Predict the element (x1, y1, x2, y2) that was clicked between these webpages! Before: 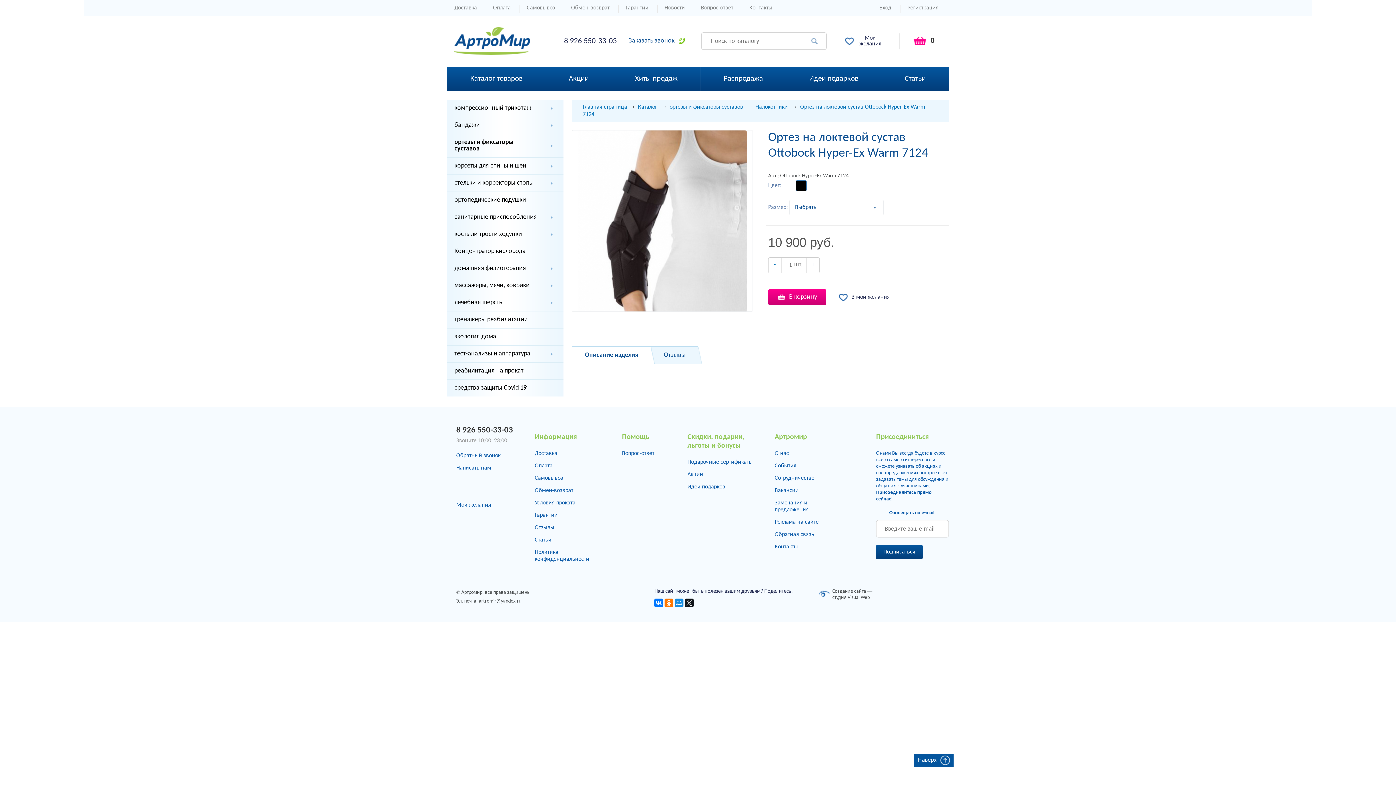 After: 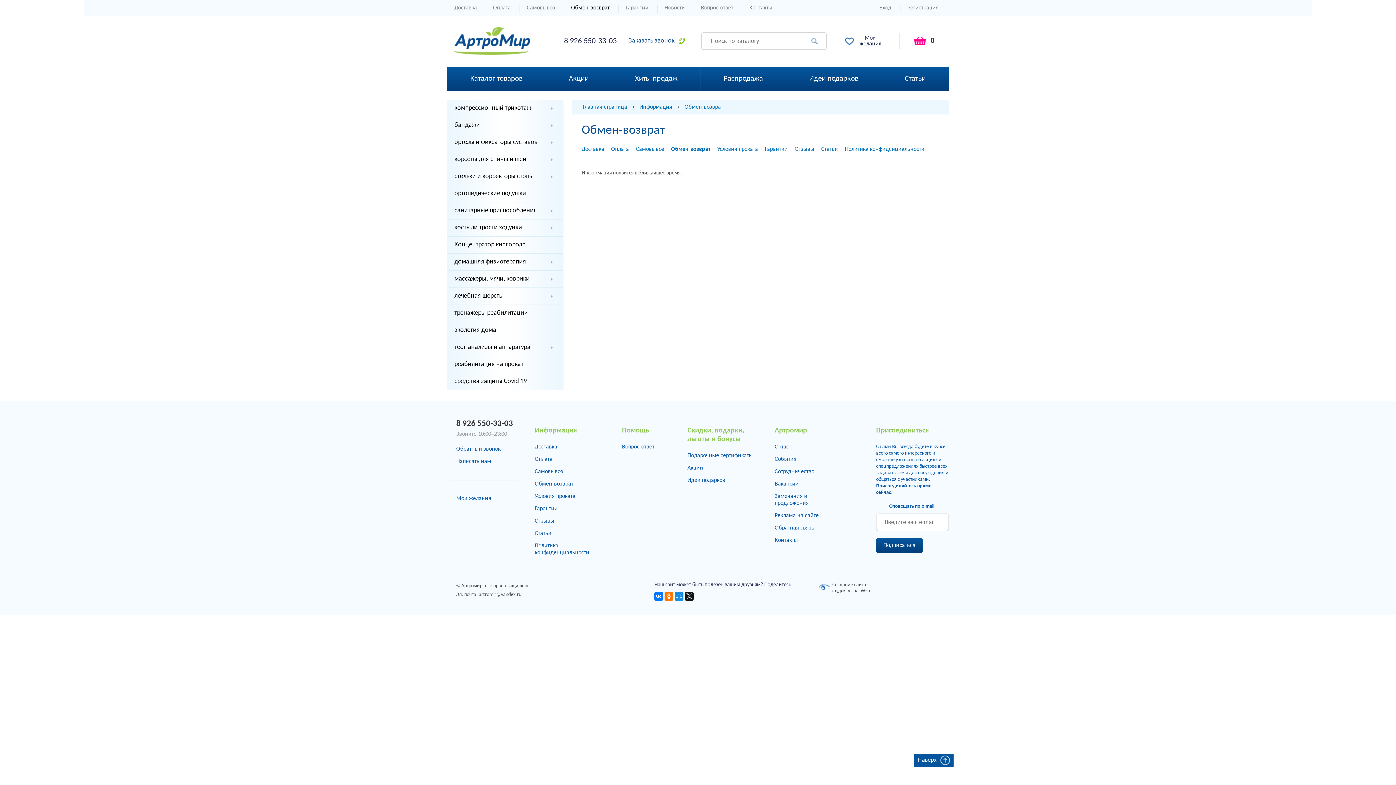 Action: label: Обмен-возврат bbox: (571, 5, 609, 10)